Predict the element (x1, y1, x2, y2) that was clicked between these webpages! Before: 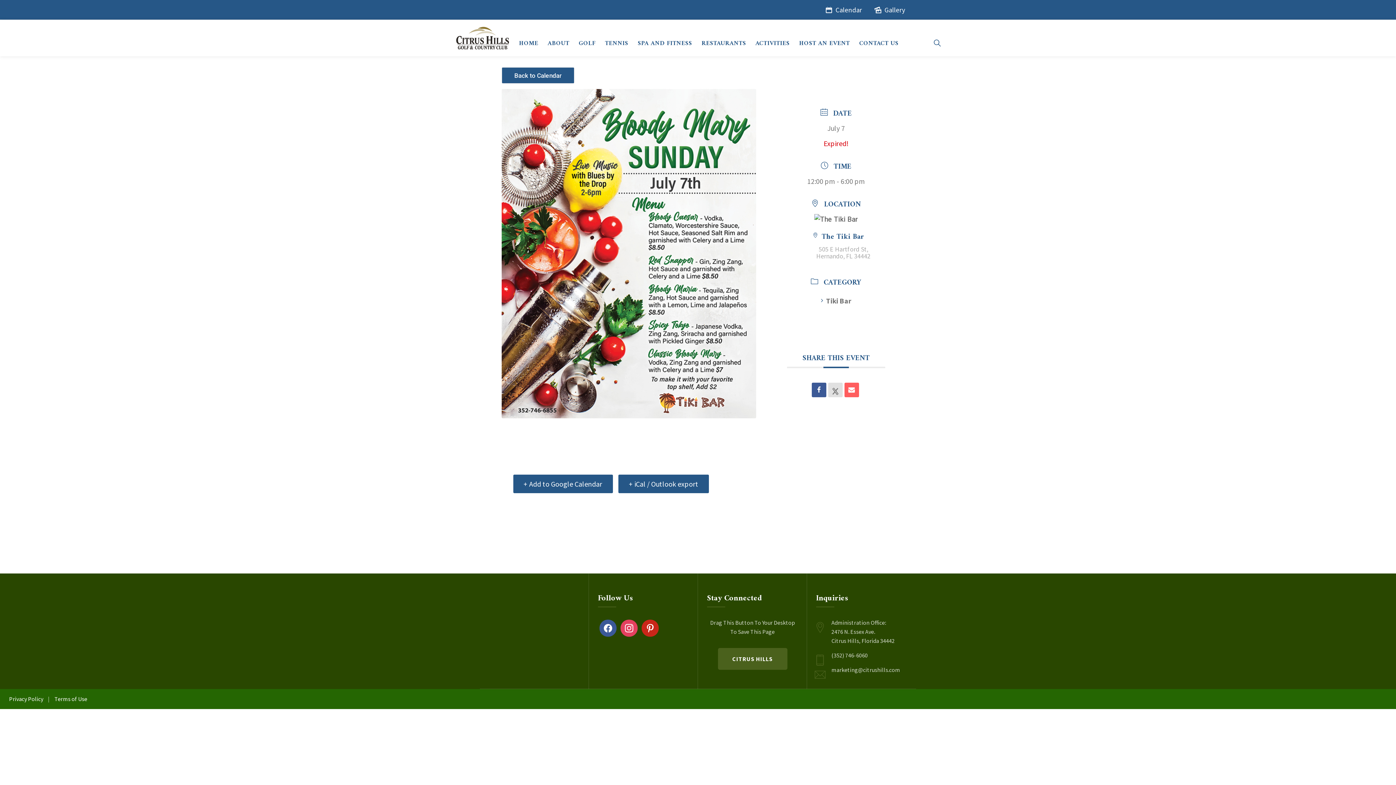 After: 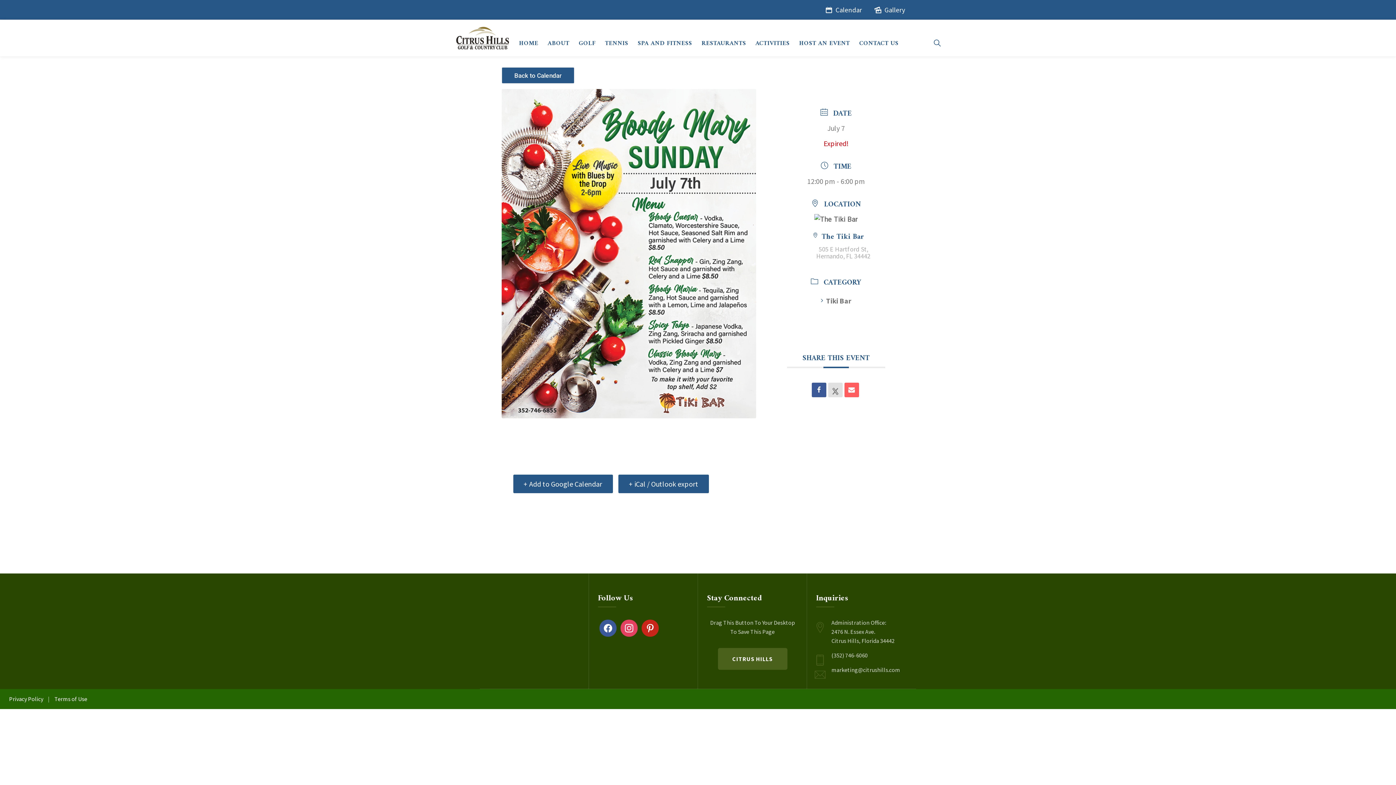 Action: label: + iCal / Outlook export bbox: (618, 474, 709, 493)